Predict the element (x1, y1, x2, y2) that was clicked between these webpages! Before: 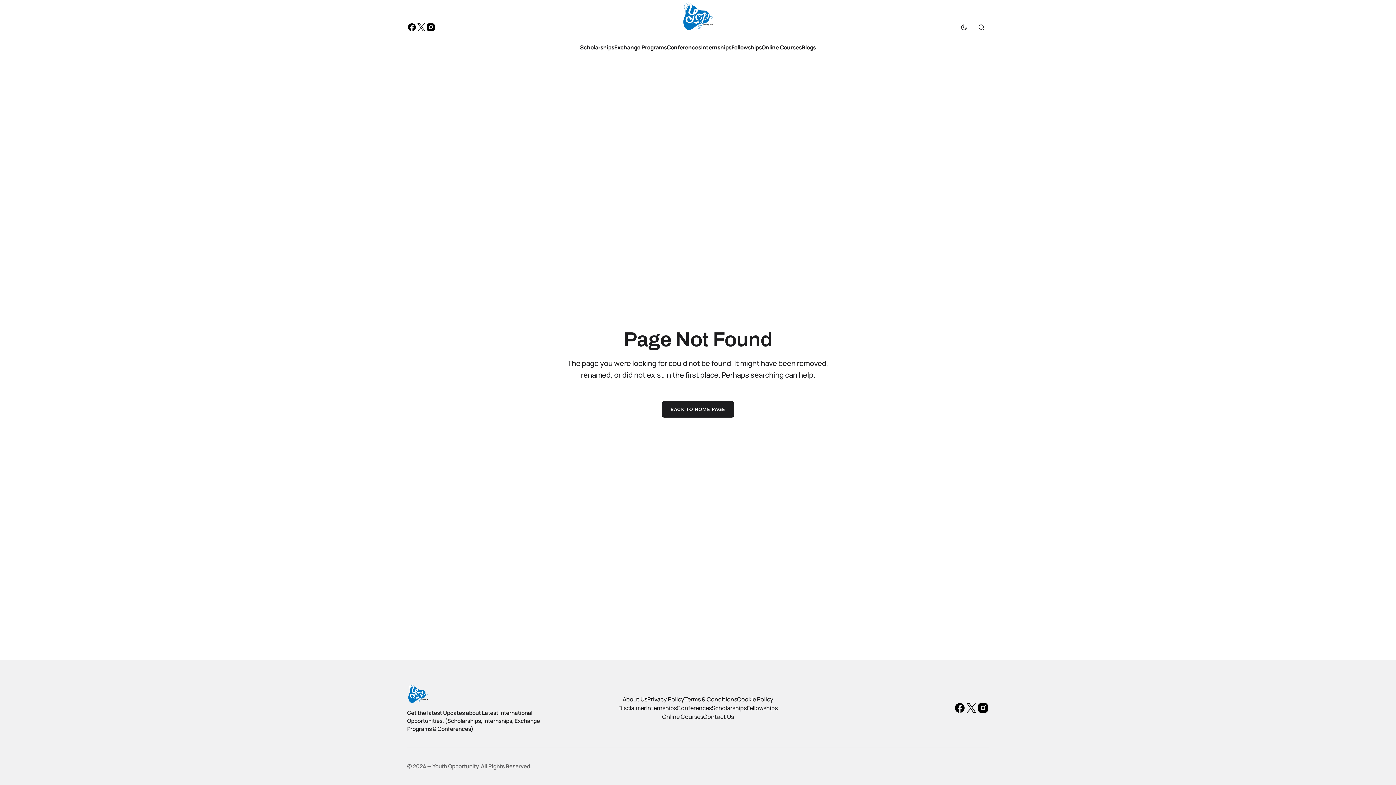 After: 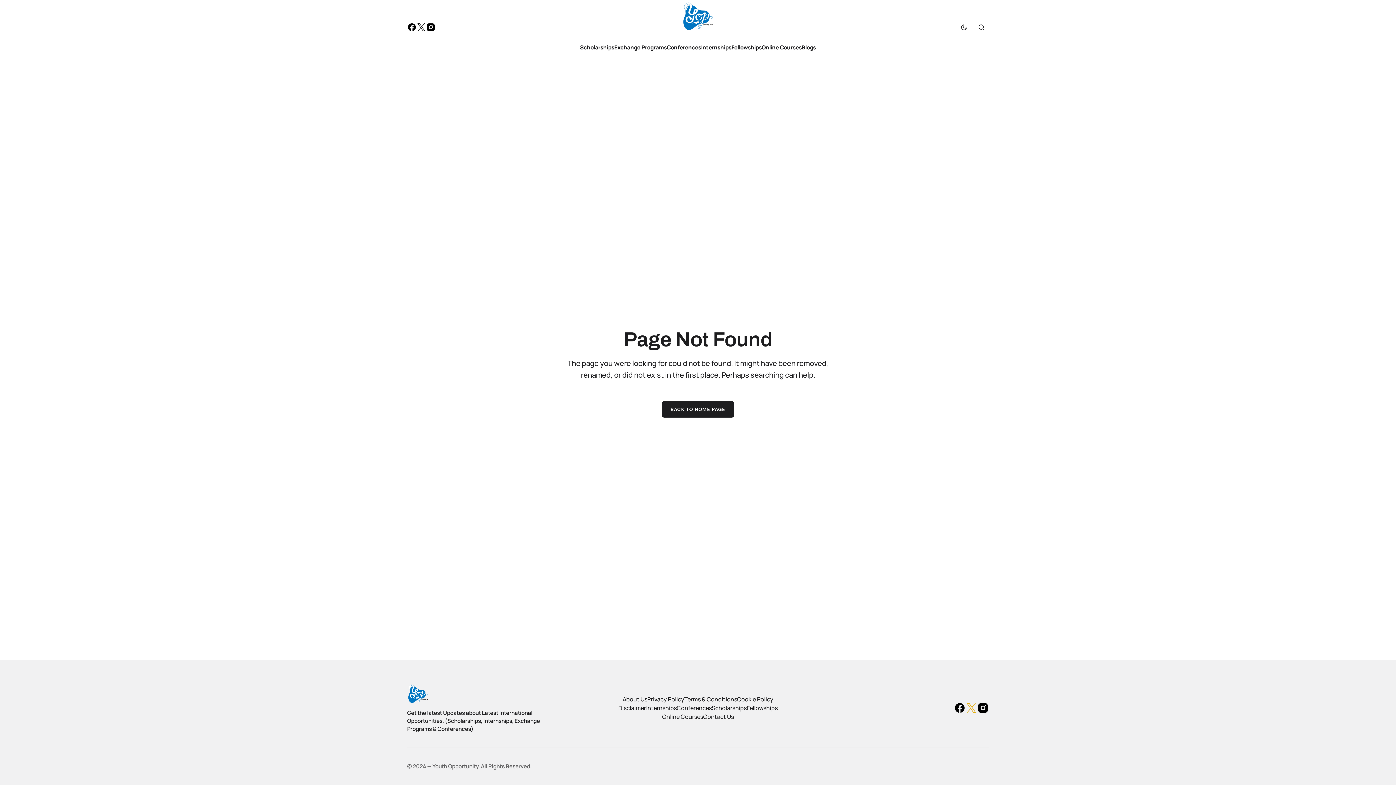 Action: bbox: (965, 702, 977, 714)